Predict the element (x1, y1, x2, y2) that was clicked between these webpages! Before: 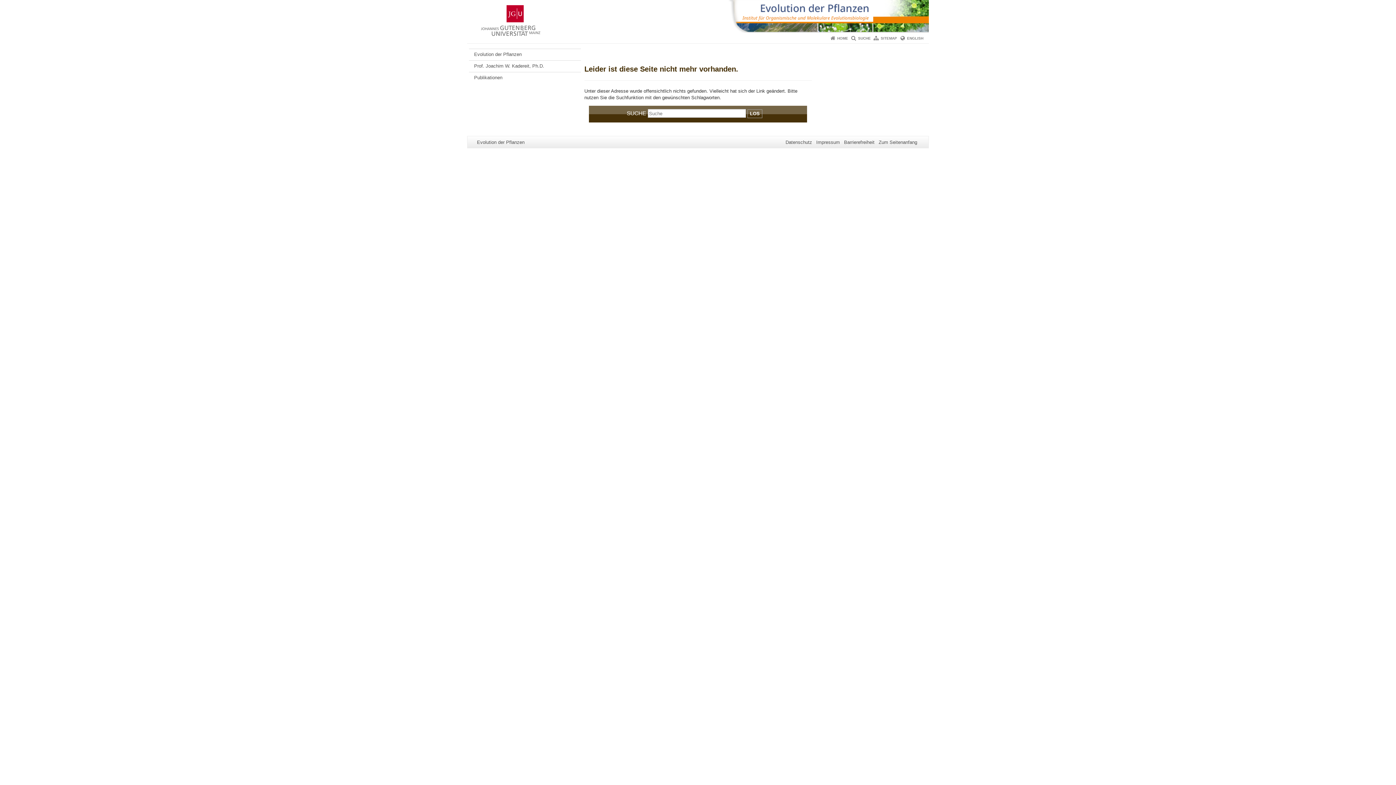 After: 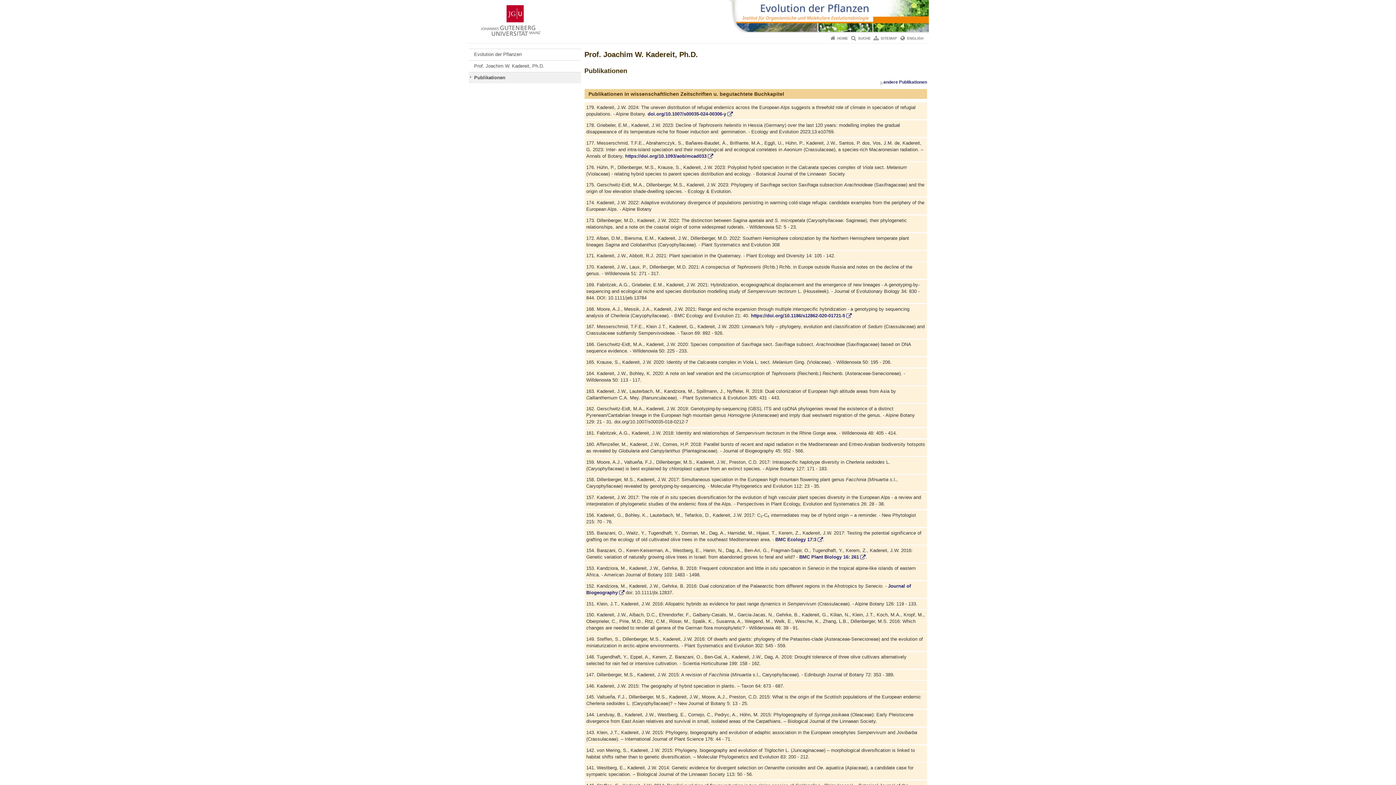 Action: bbox: (469, 72, 580, 83) label: Publikationen